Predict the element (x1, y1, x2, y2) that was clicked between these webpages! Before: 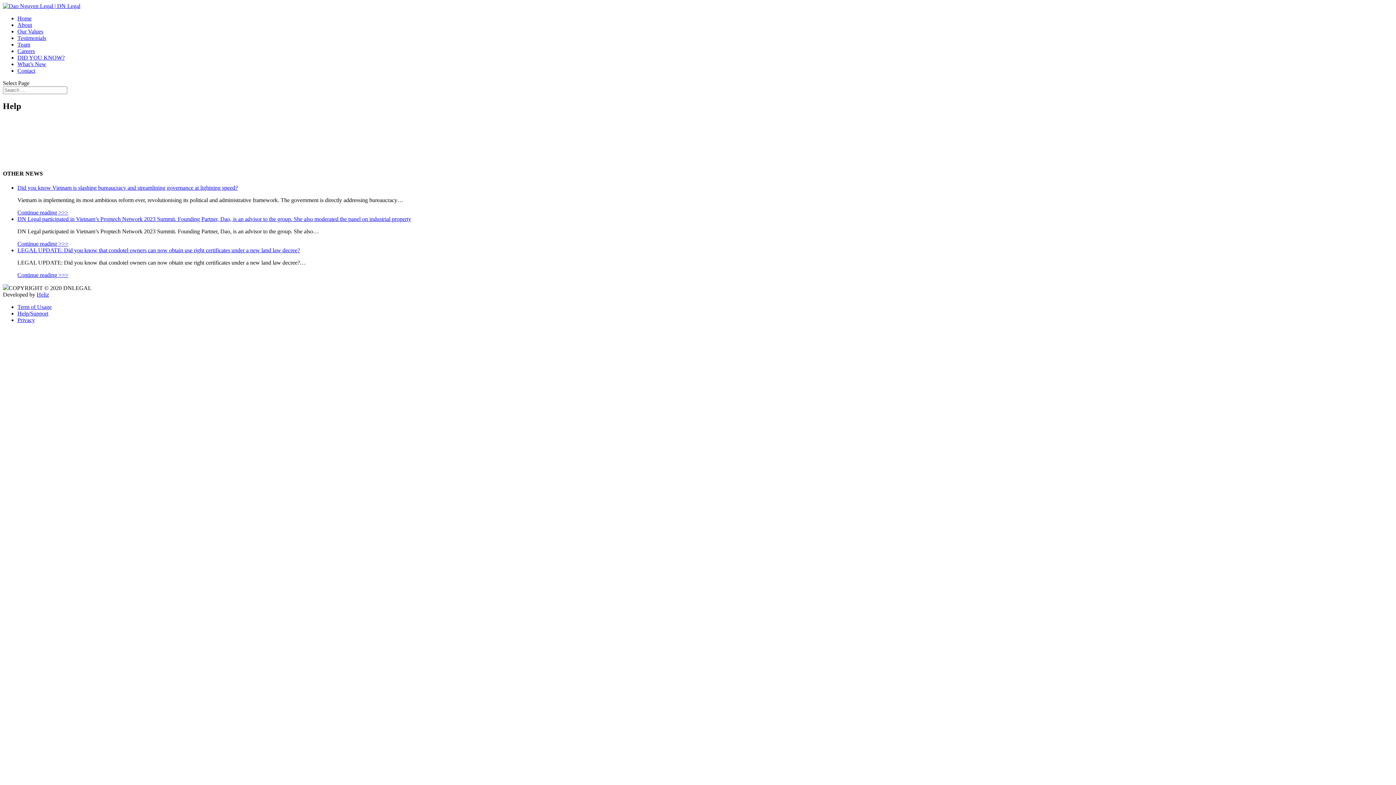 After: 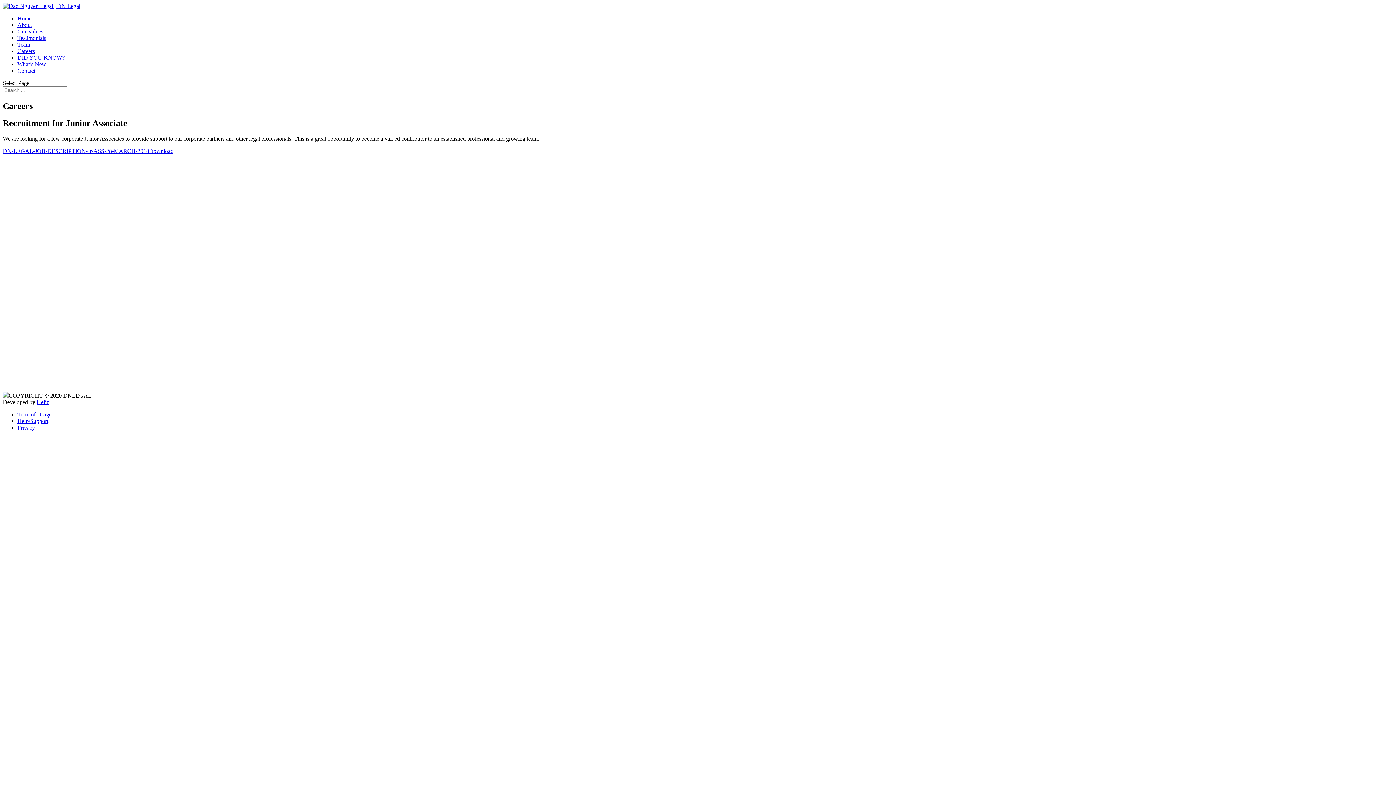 Action: bbox: (17, 48, 34, 54) label: Careers